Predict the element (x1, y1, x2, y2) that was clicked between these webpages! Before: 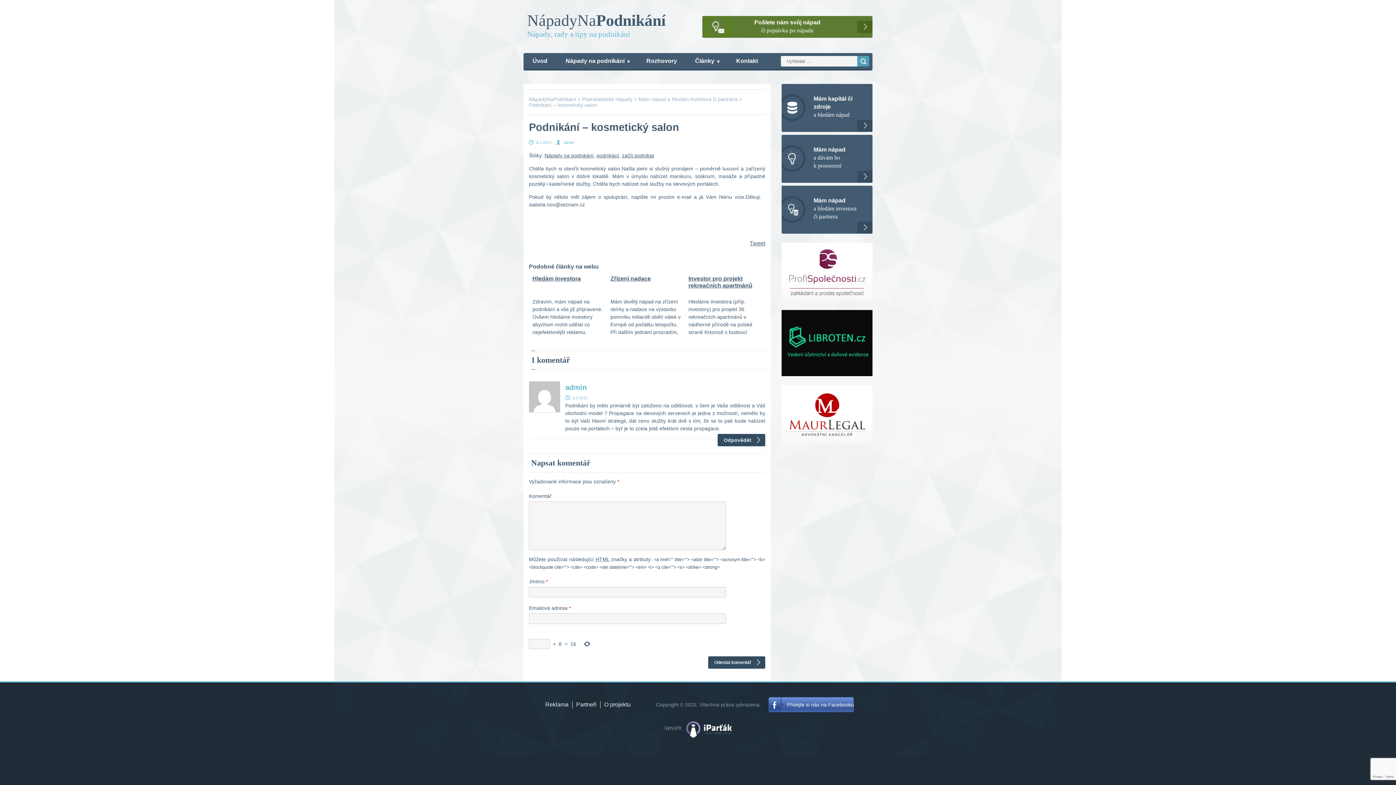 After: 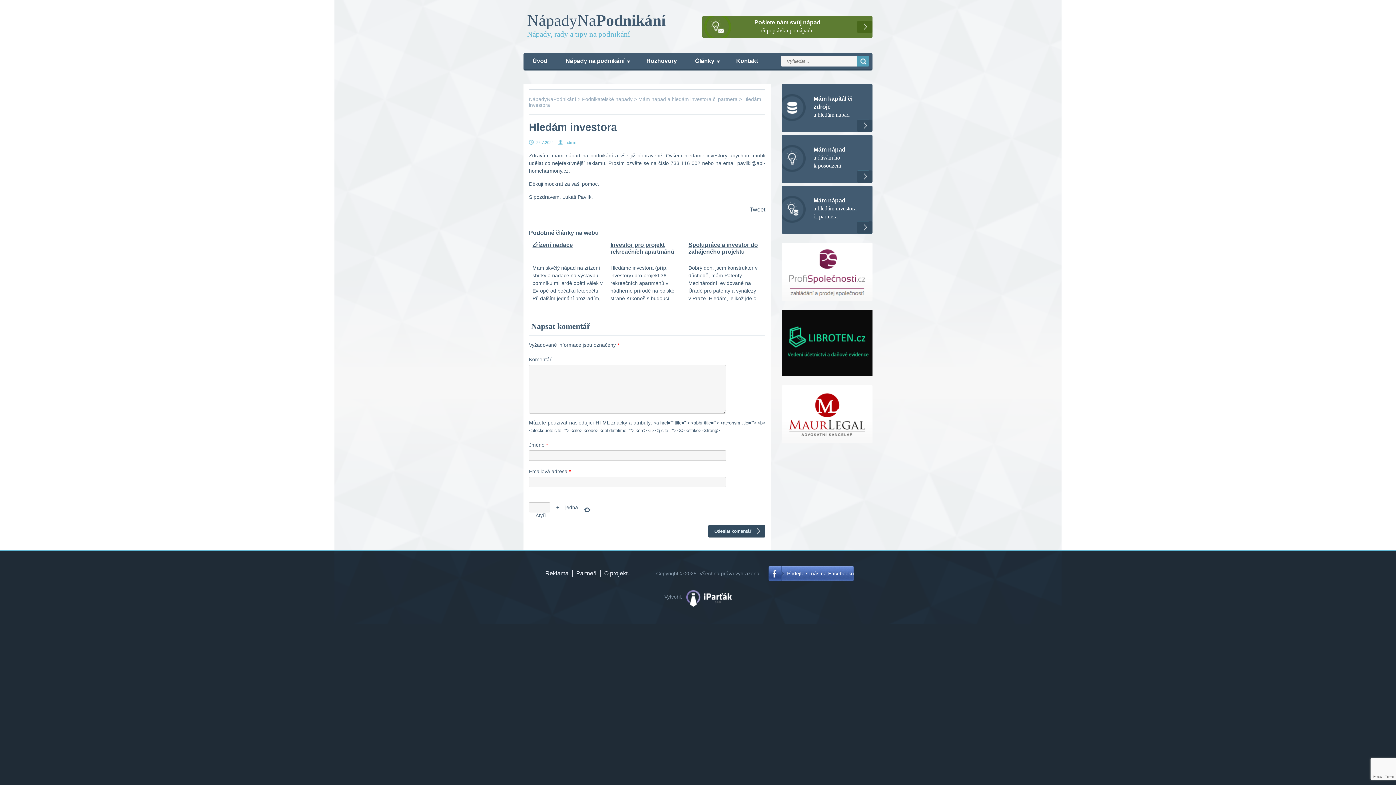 Action: label: Hledám investora bbox: (532, 275, 581, 281)